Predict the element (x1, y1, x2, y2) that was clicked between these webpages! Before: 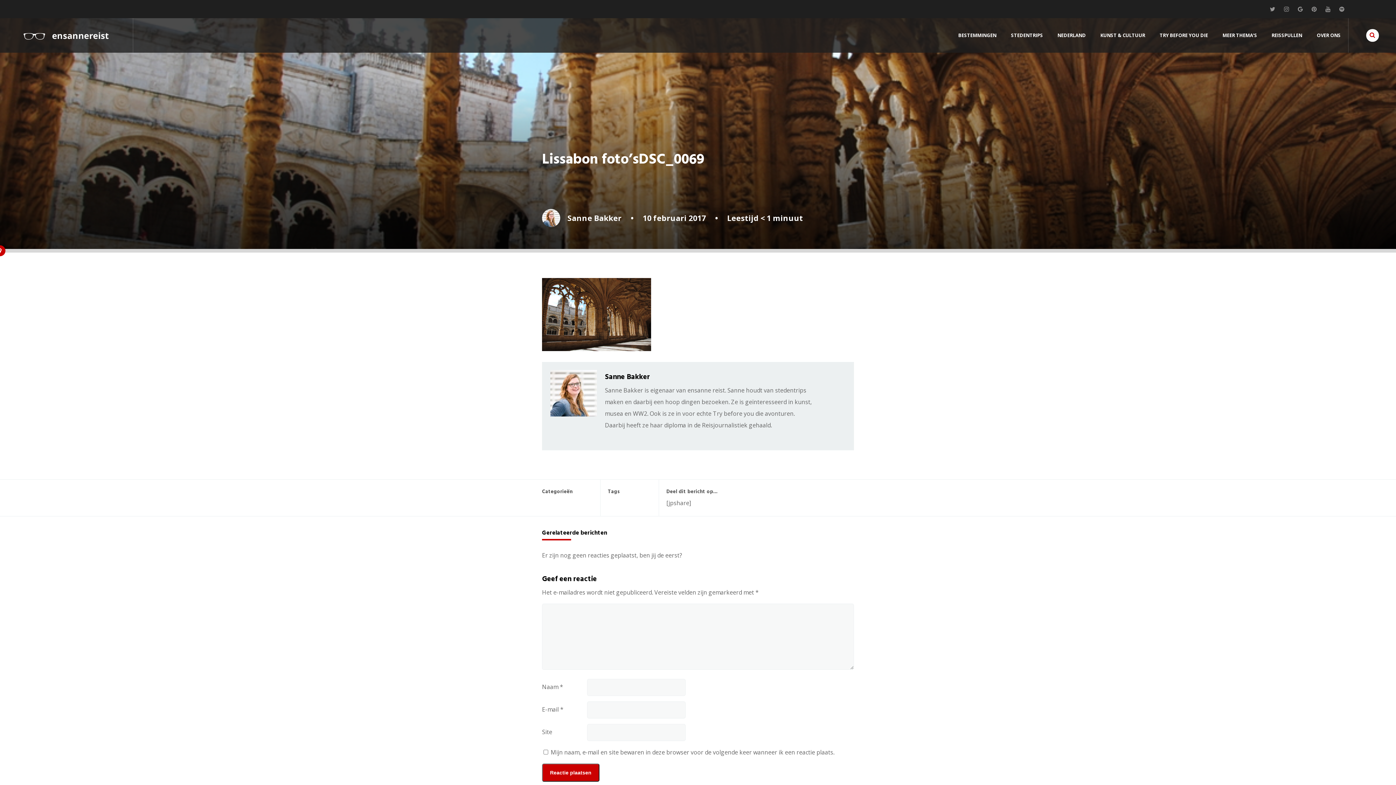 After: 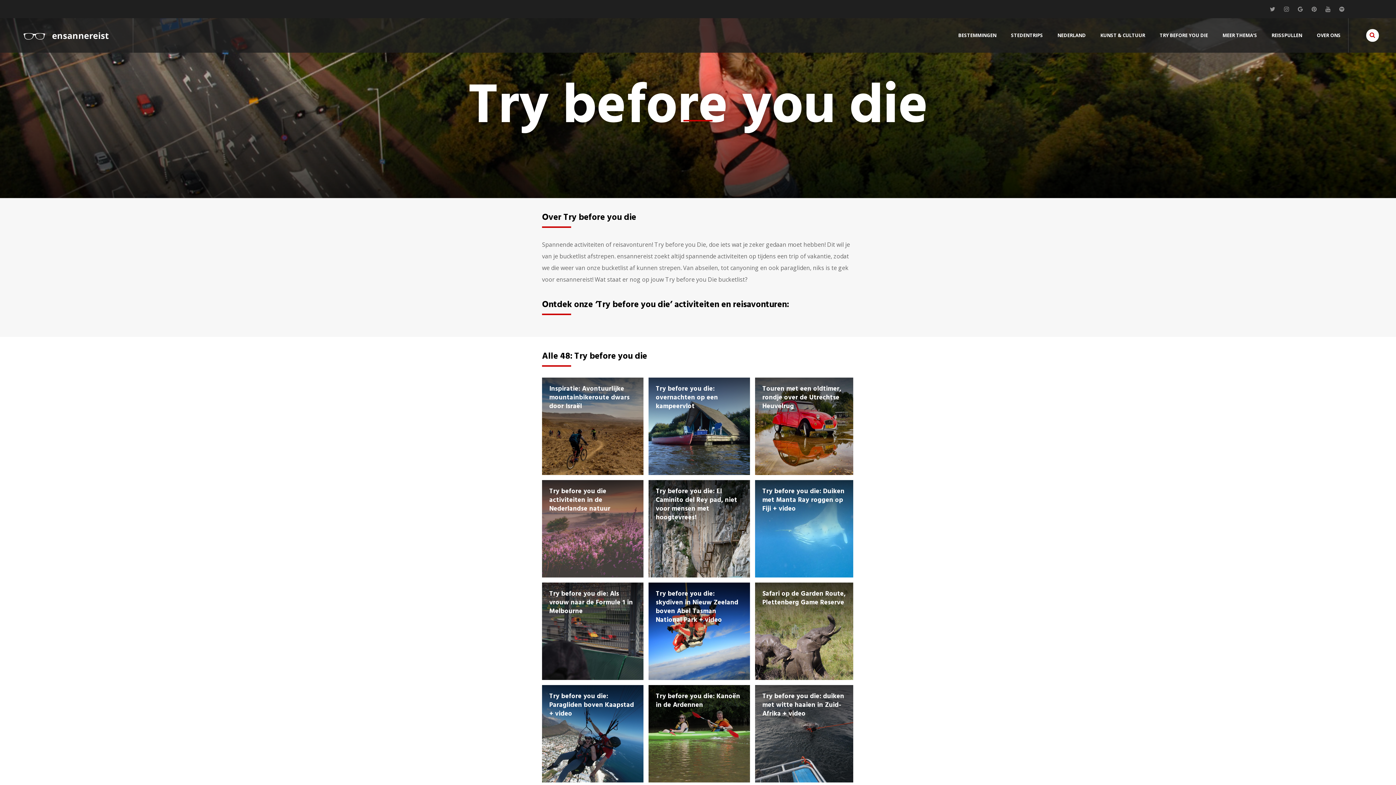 Action: bbox: (1152, 18, 1215, 48) label: TRY BEFORE YOU DIE